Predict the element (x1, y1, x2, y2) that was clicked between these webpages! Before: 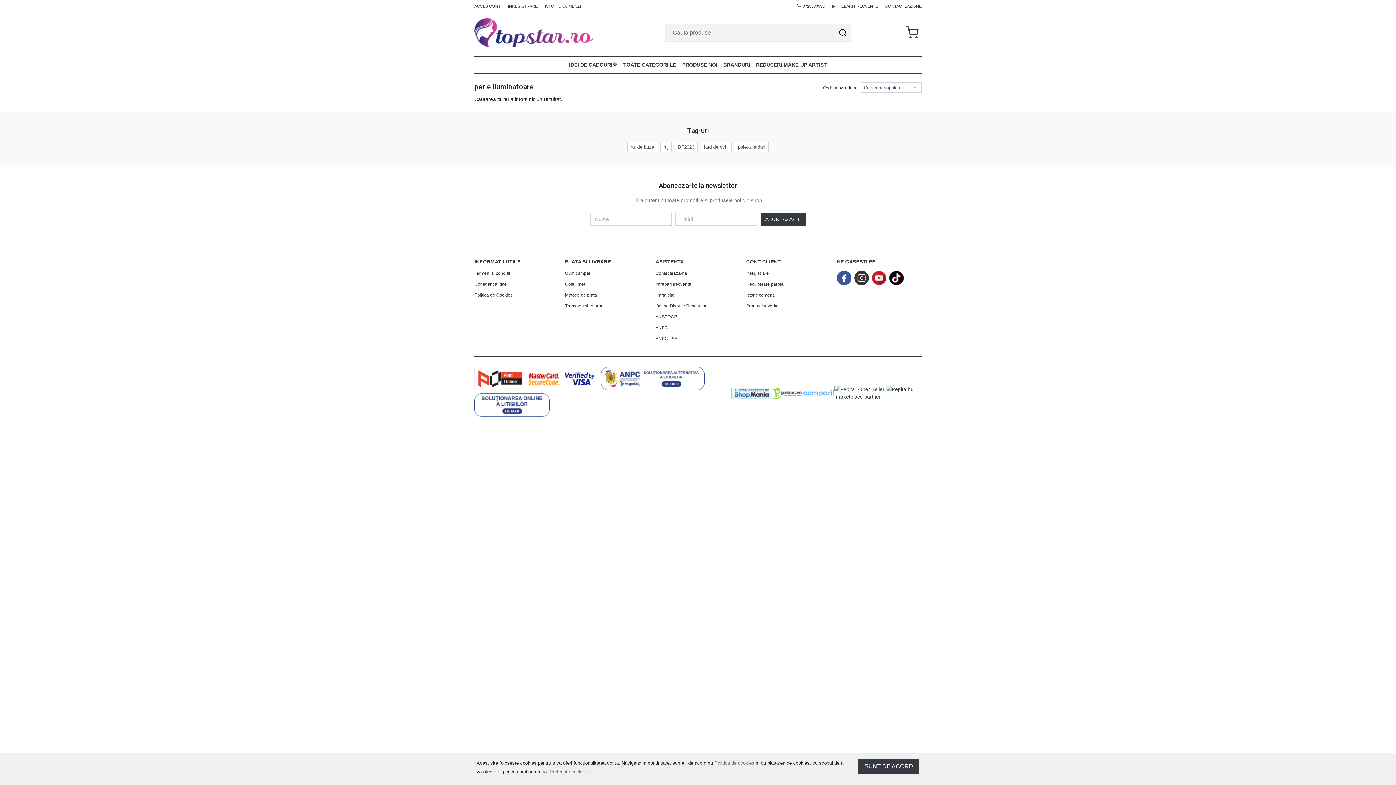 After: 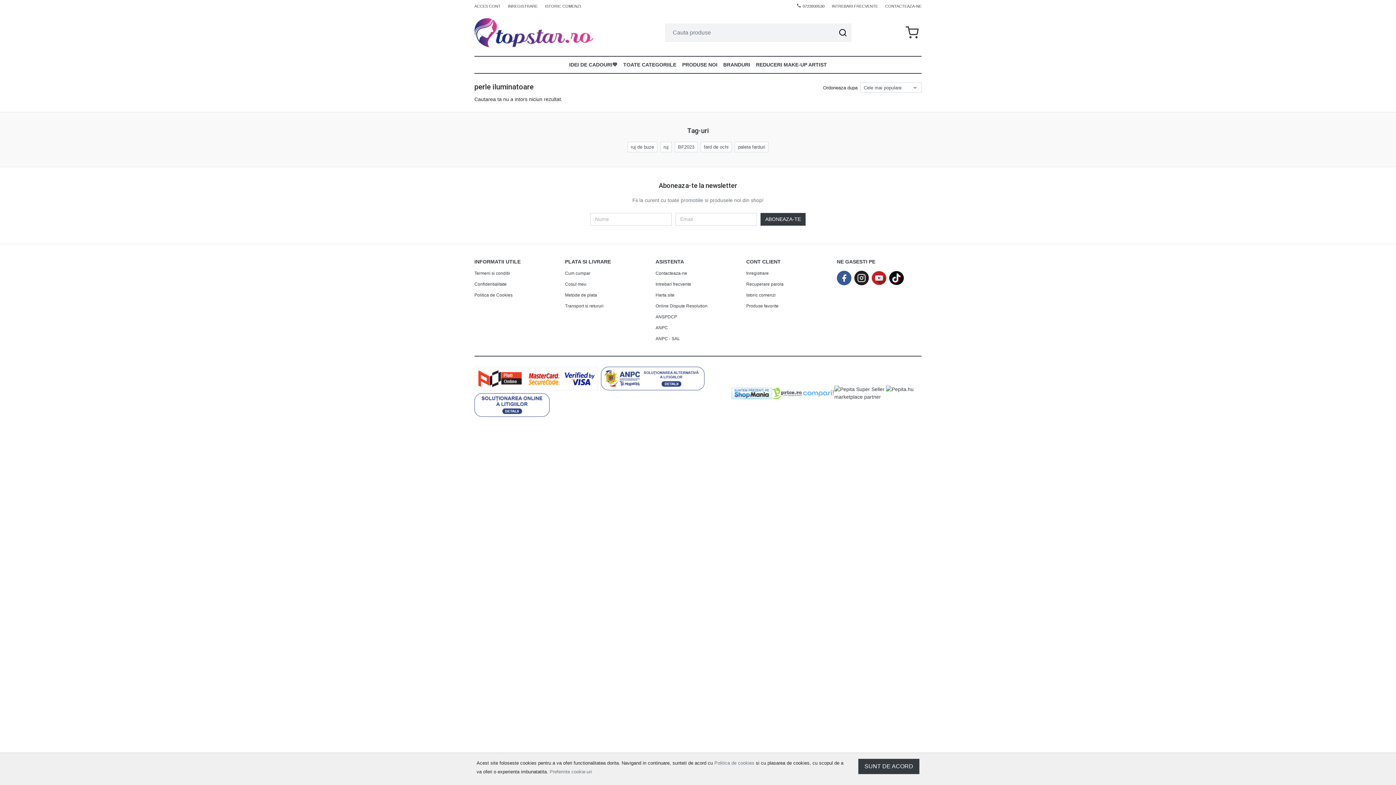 Action: bbox: (854, 270, 869, 285)